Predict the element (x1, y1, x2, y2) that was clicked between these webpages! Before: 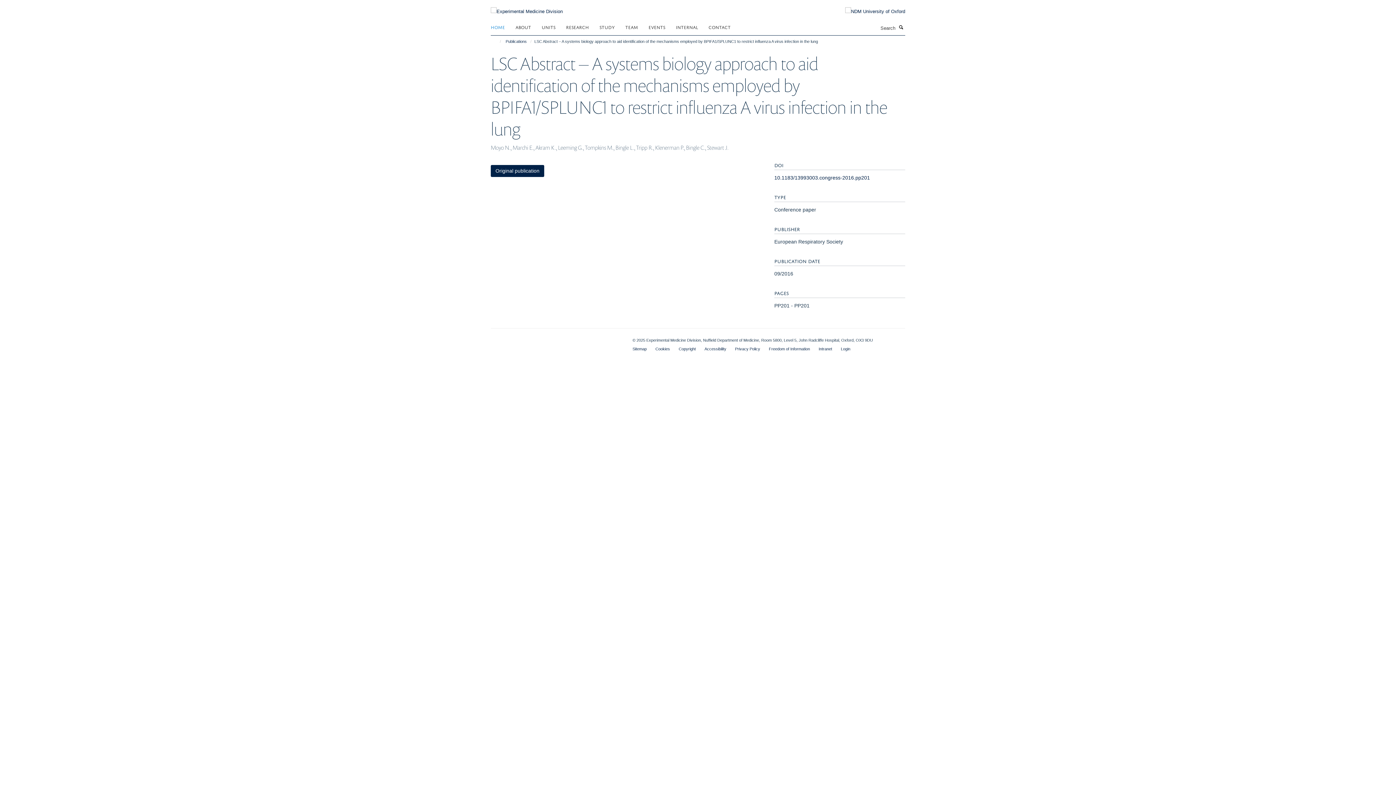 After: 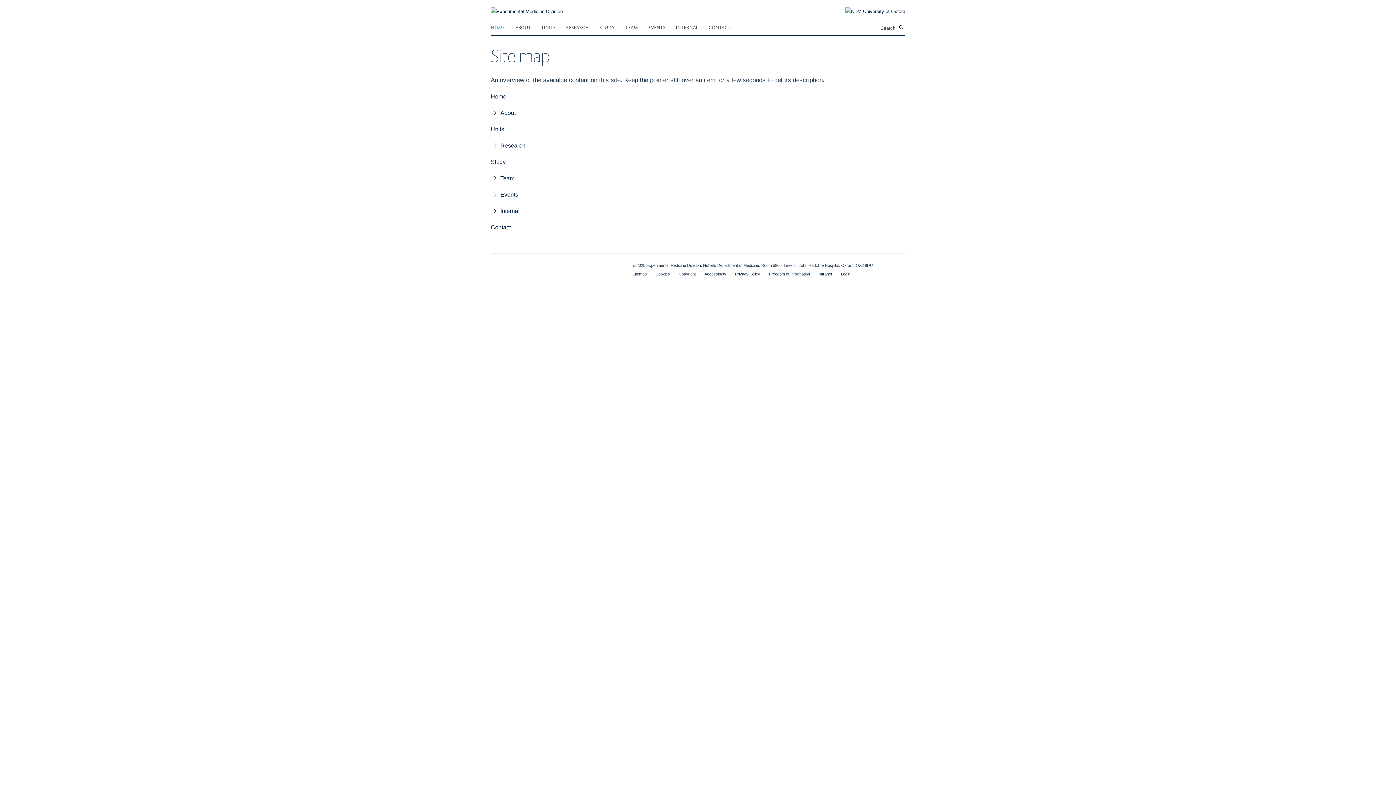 Action: label: Sitemap bbox: (632, 346, 646, 351)